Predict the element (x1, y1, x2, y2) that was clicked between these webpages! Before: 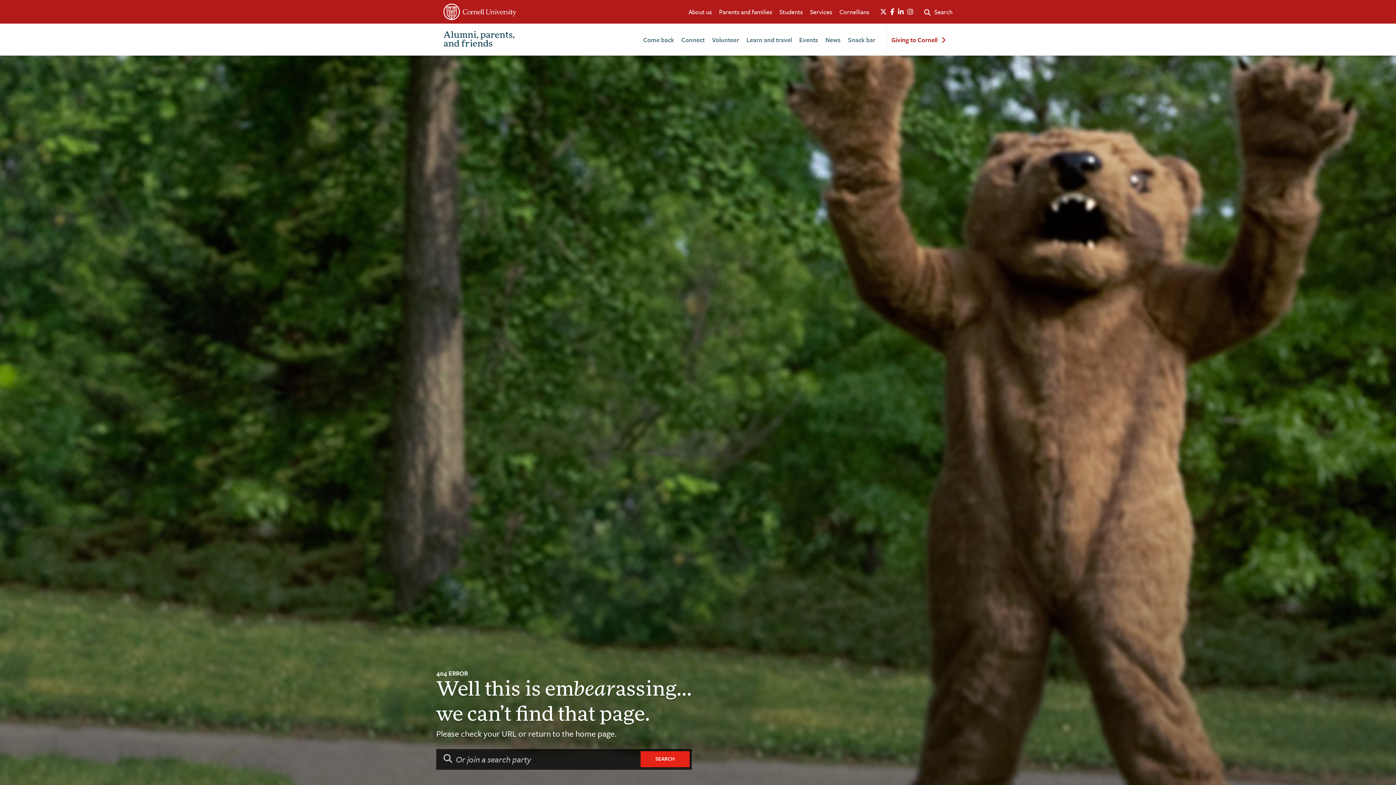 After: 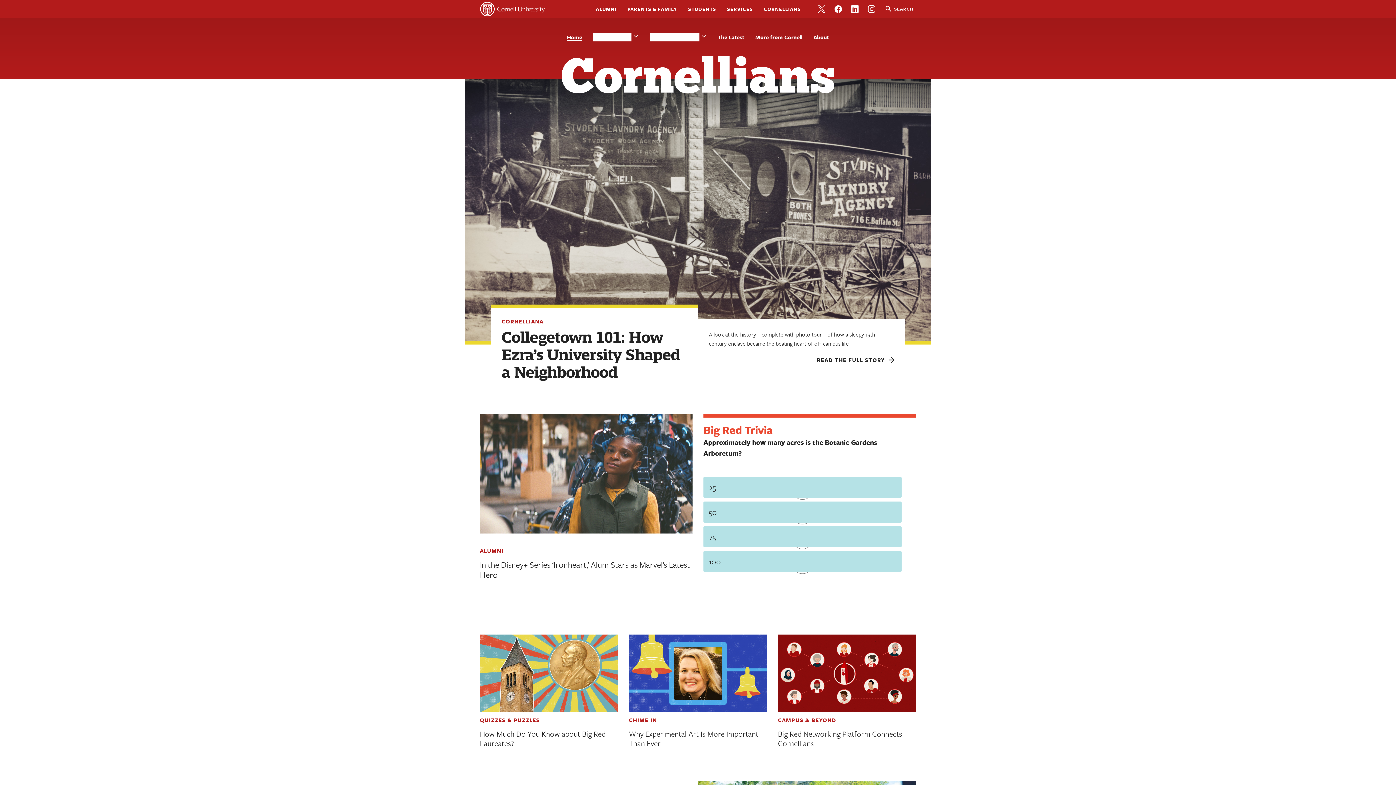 Action: label: Cornellians bbox: (839, 7, 869, 16)